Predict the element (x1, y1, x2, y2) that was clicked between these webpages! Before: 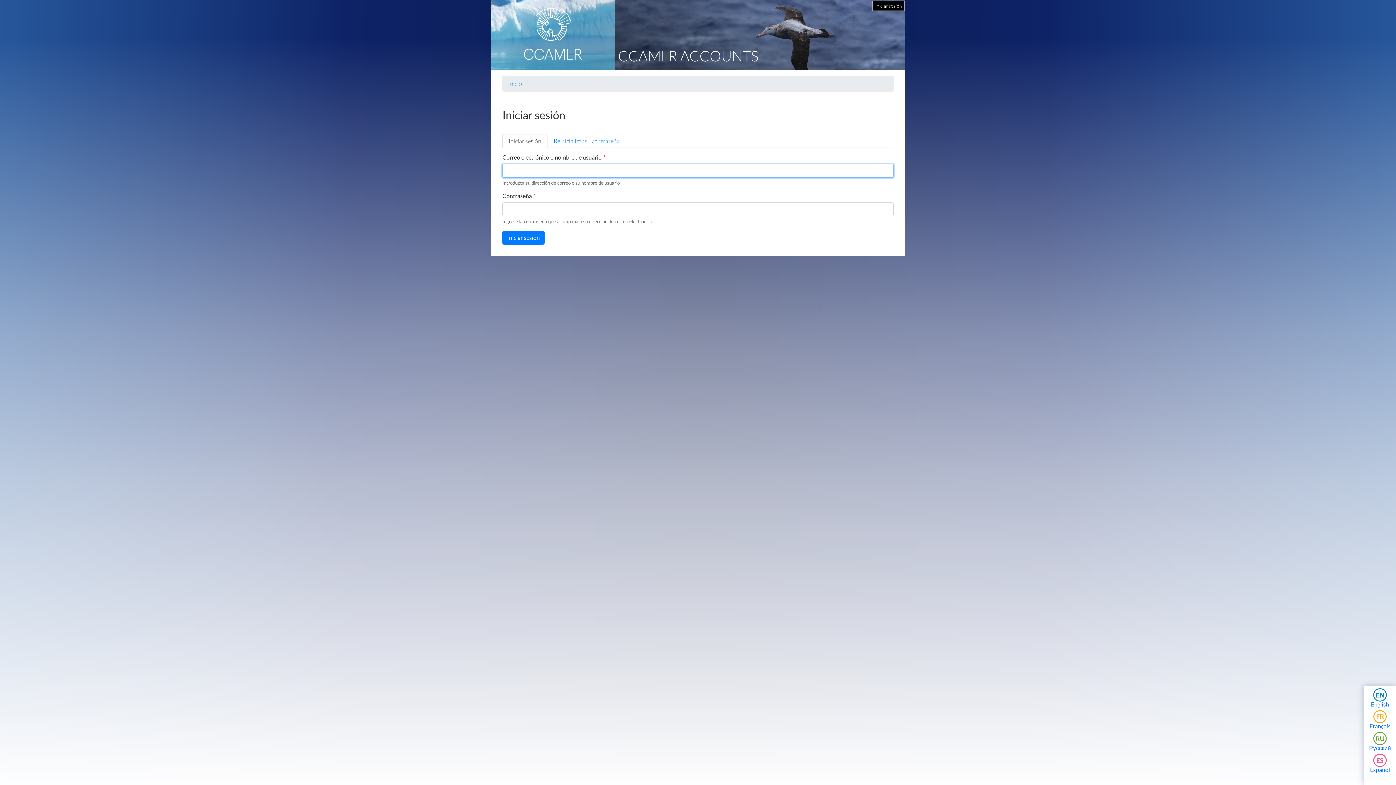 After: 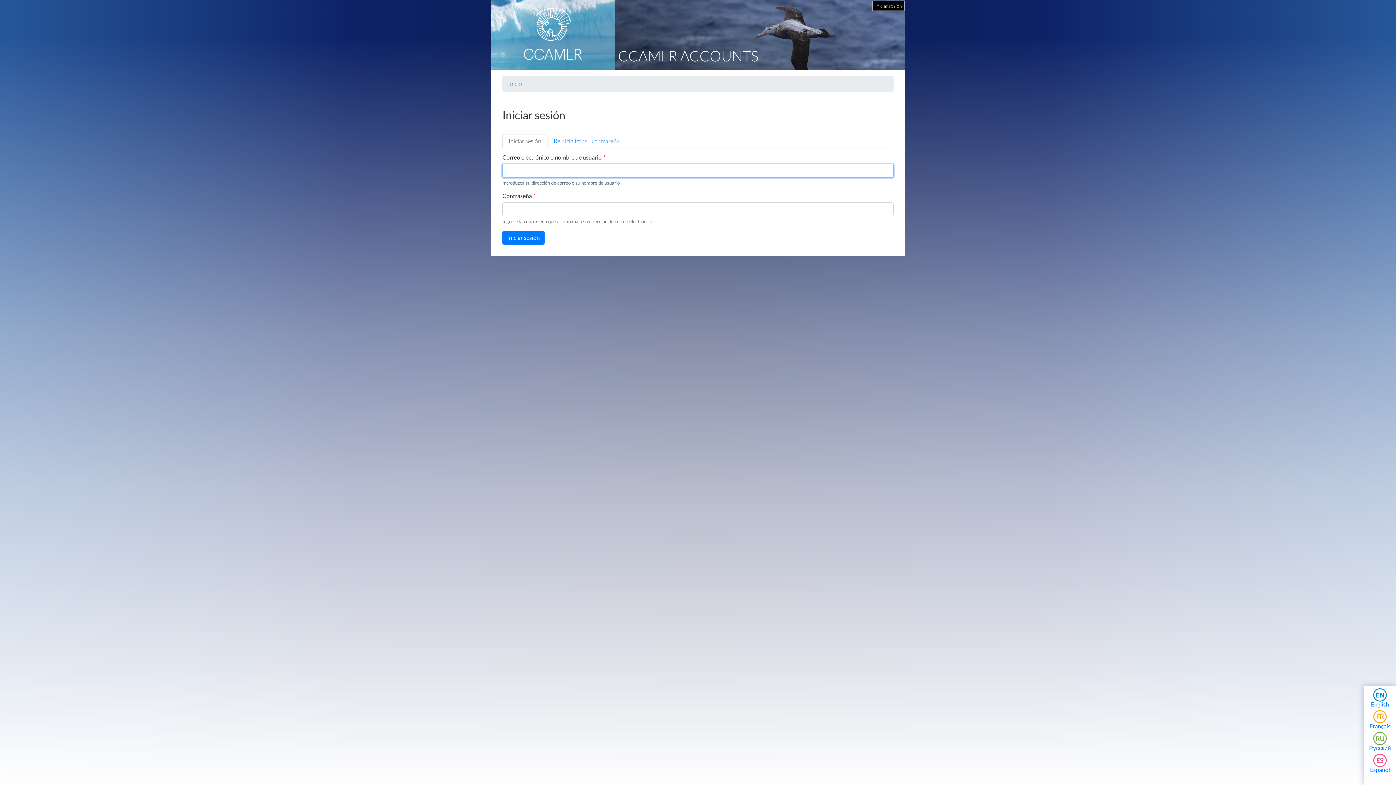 Action: bbox: (508, 80, 522, 86) label: Inicio